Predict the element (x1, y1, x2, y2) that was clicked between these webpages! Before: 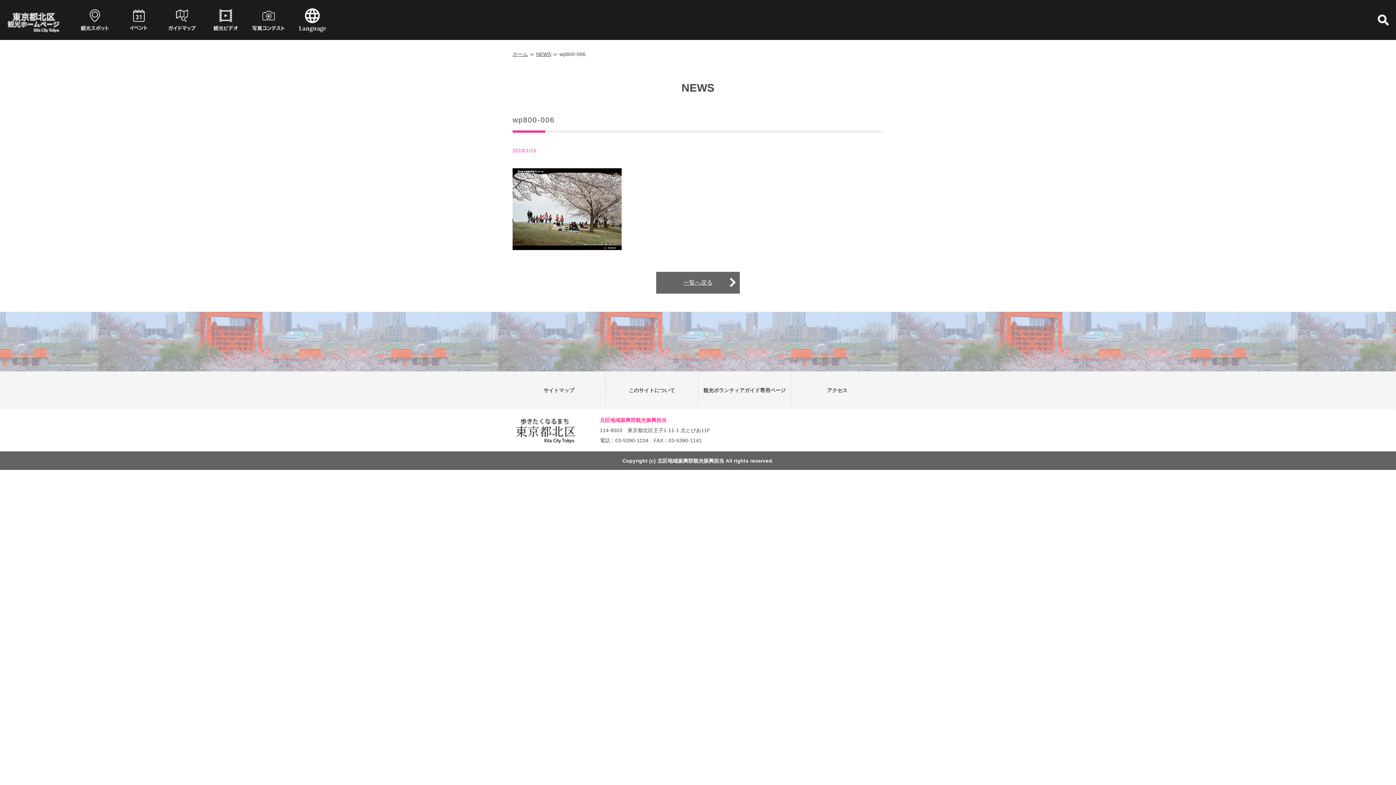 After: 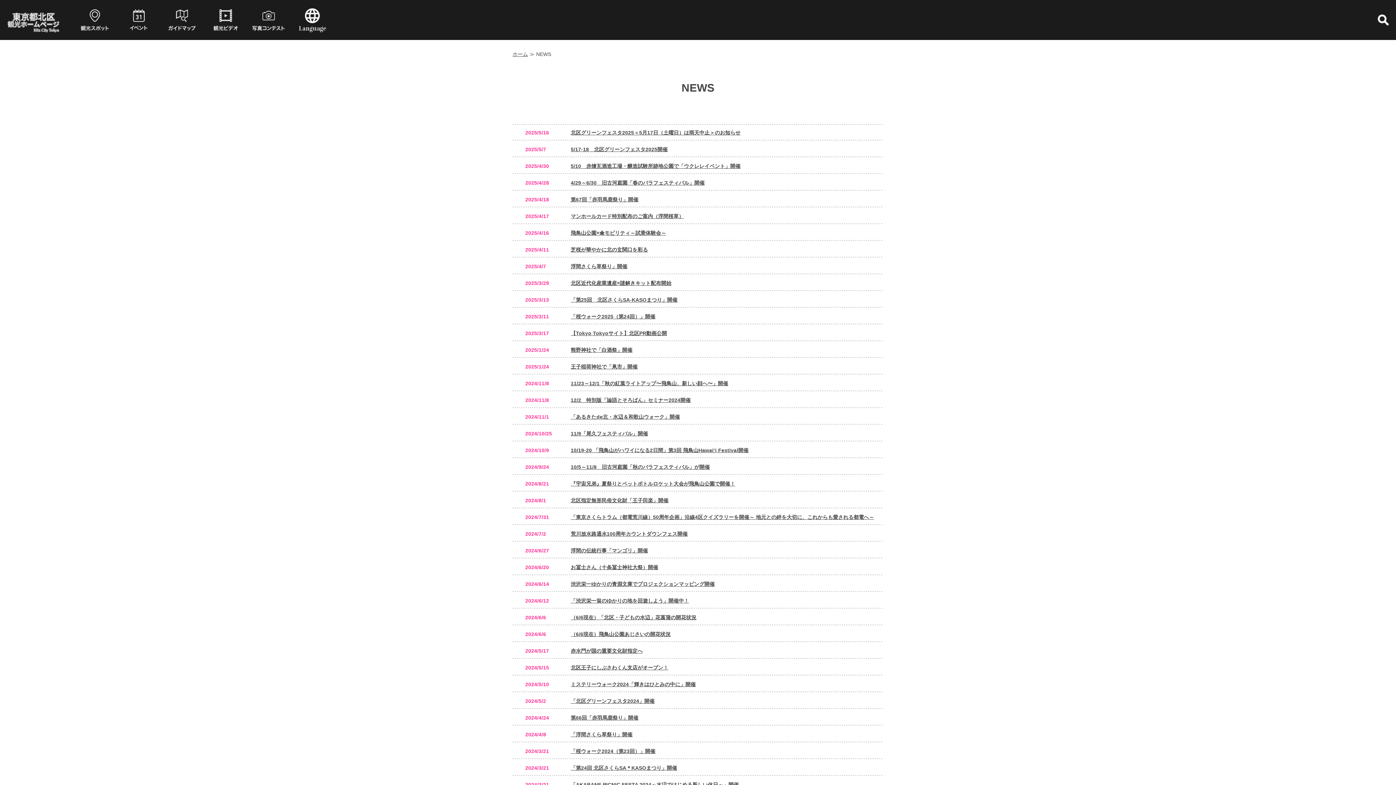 Action: label: 一覧へ戻る bbox: (656, 272, 740, 293)